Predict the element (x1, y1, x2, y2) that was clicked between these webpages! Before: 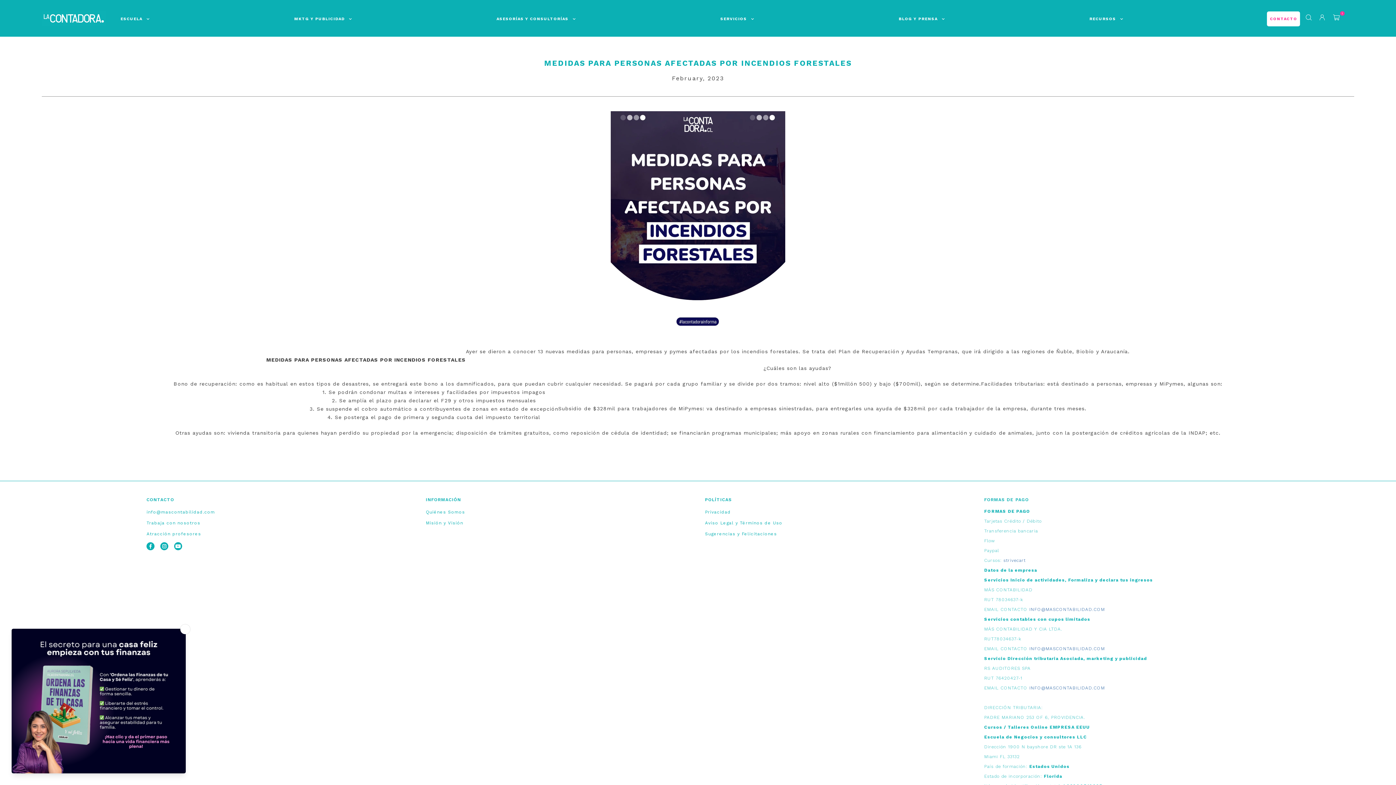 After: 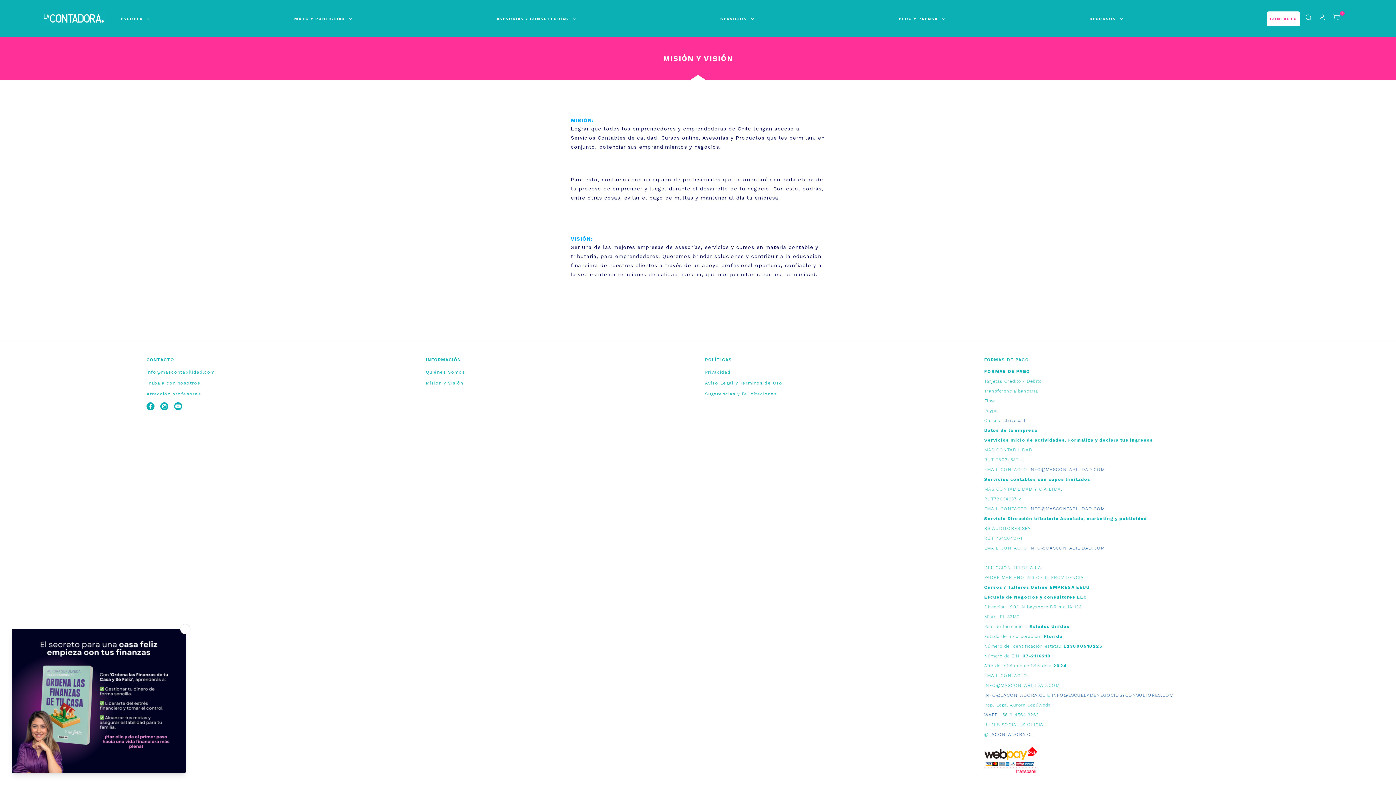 Action: bbox: (425, 520, 463, 525) label: Misión y Visión